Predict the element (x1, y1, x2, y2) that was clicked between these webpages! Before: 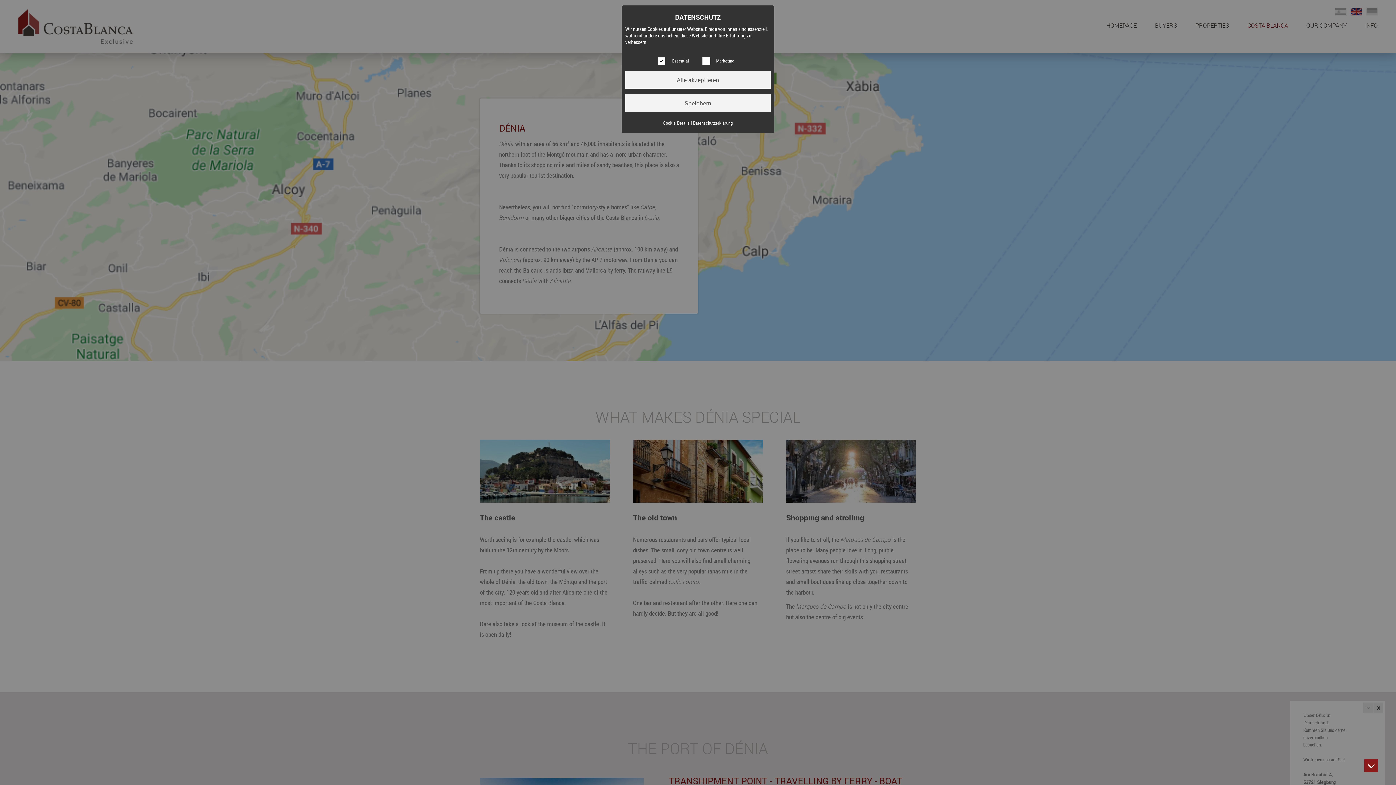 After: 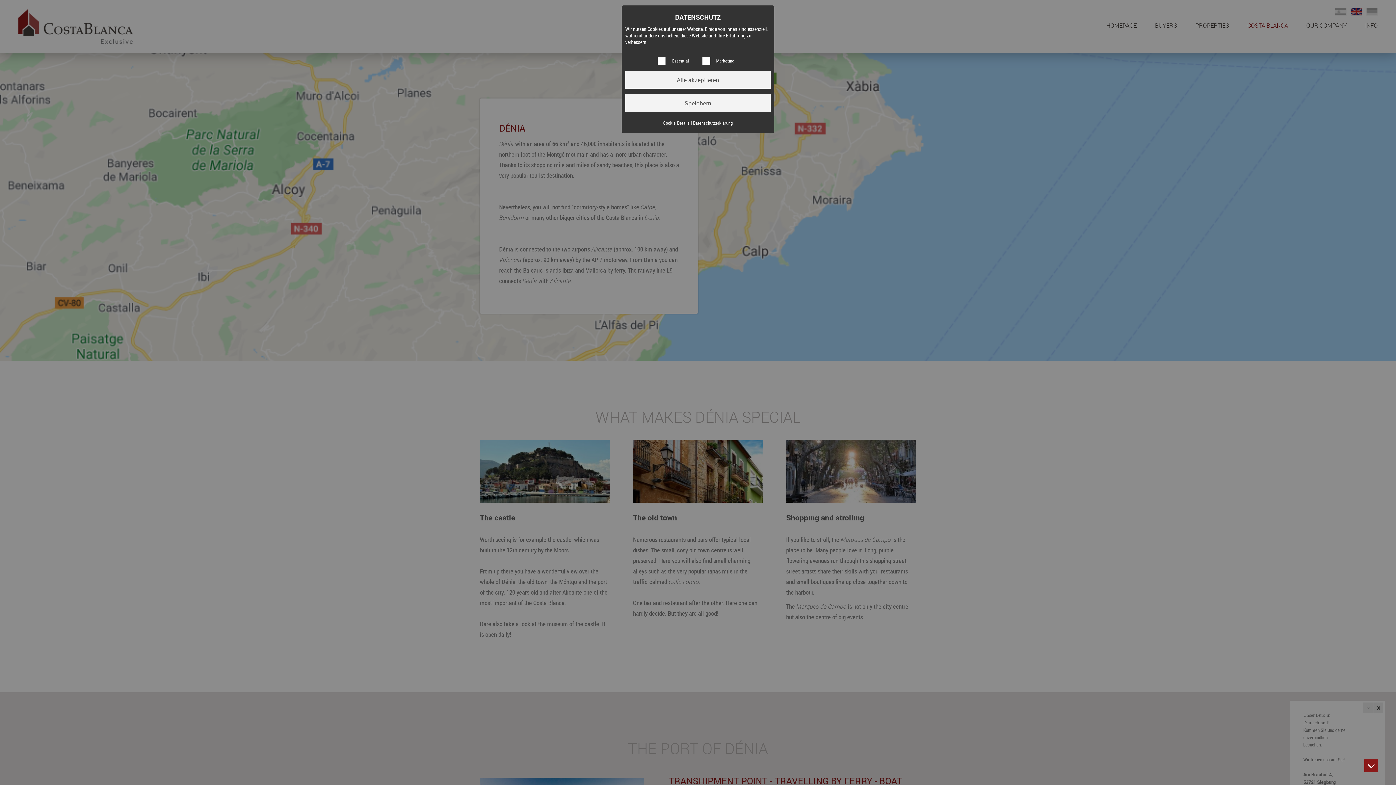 Action: bbox: (657, 57, 665, 65)